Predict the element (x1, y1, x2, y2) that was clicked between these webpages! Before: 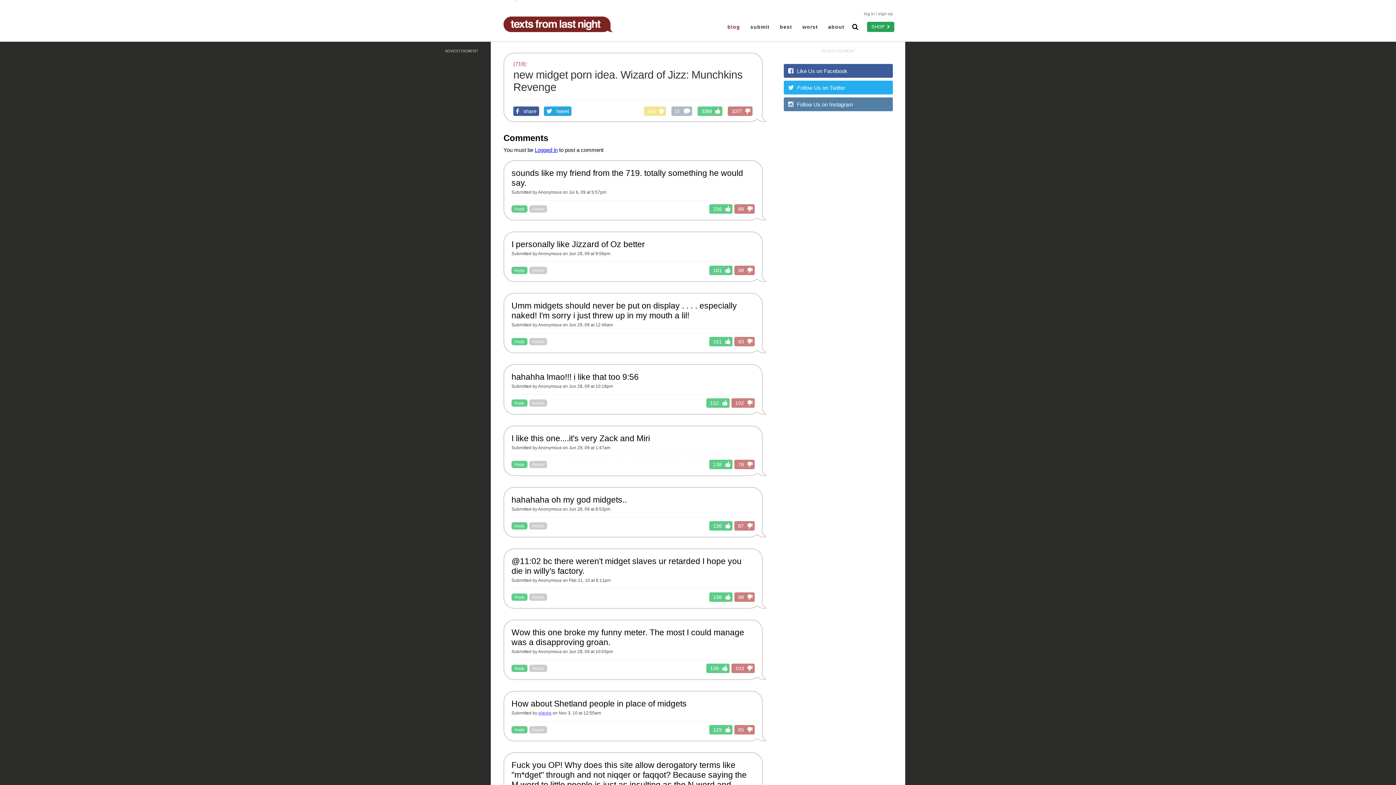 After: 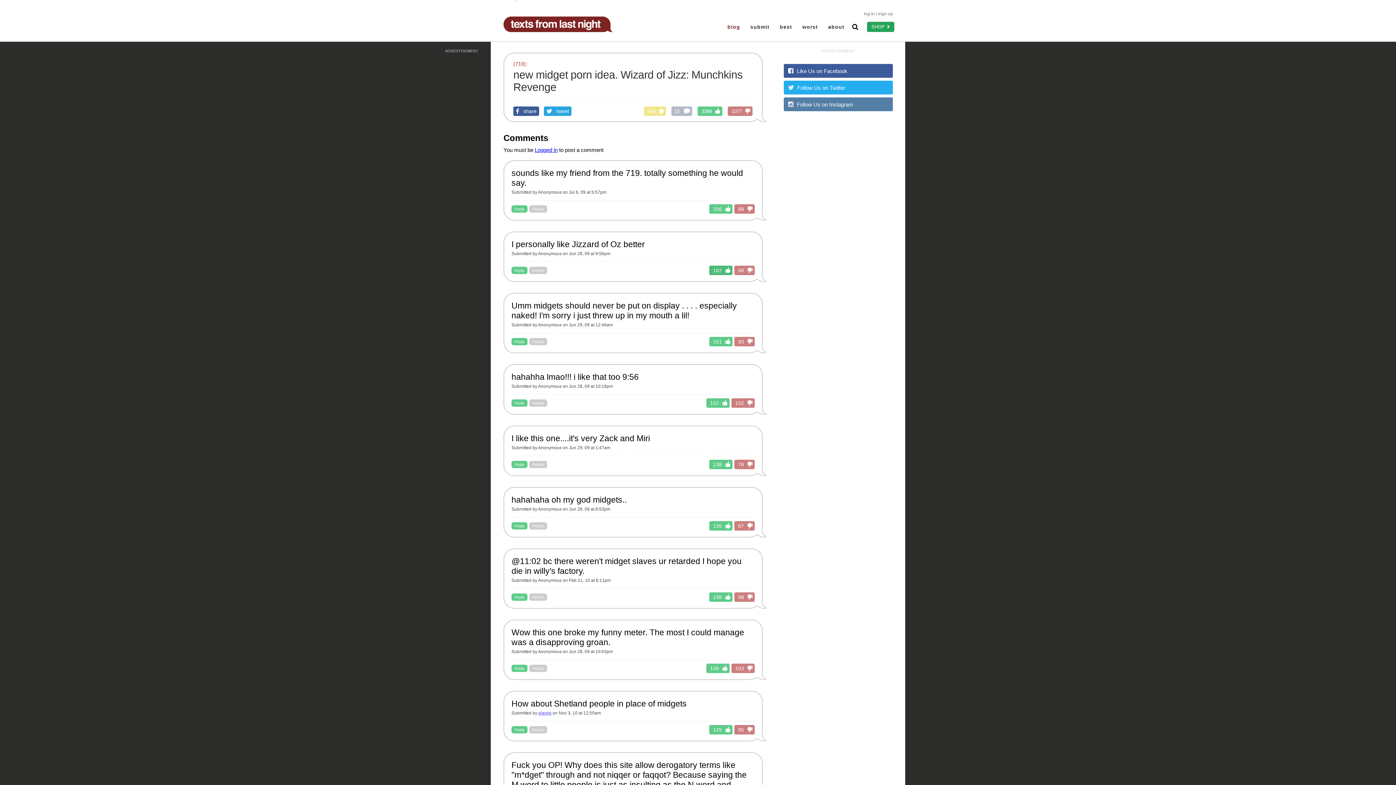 Action: bbox: (709, 265, 732, 275) label: 161